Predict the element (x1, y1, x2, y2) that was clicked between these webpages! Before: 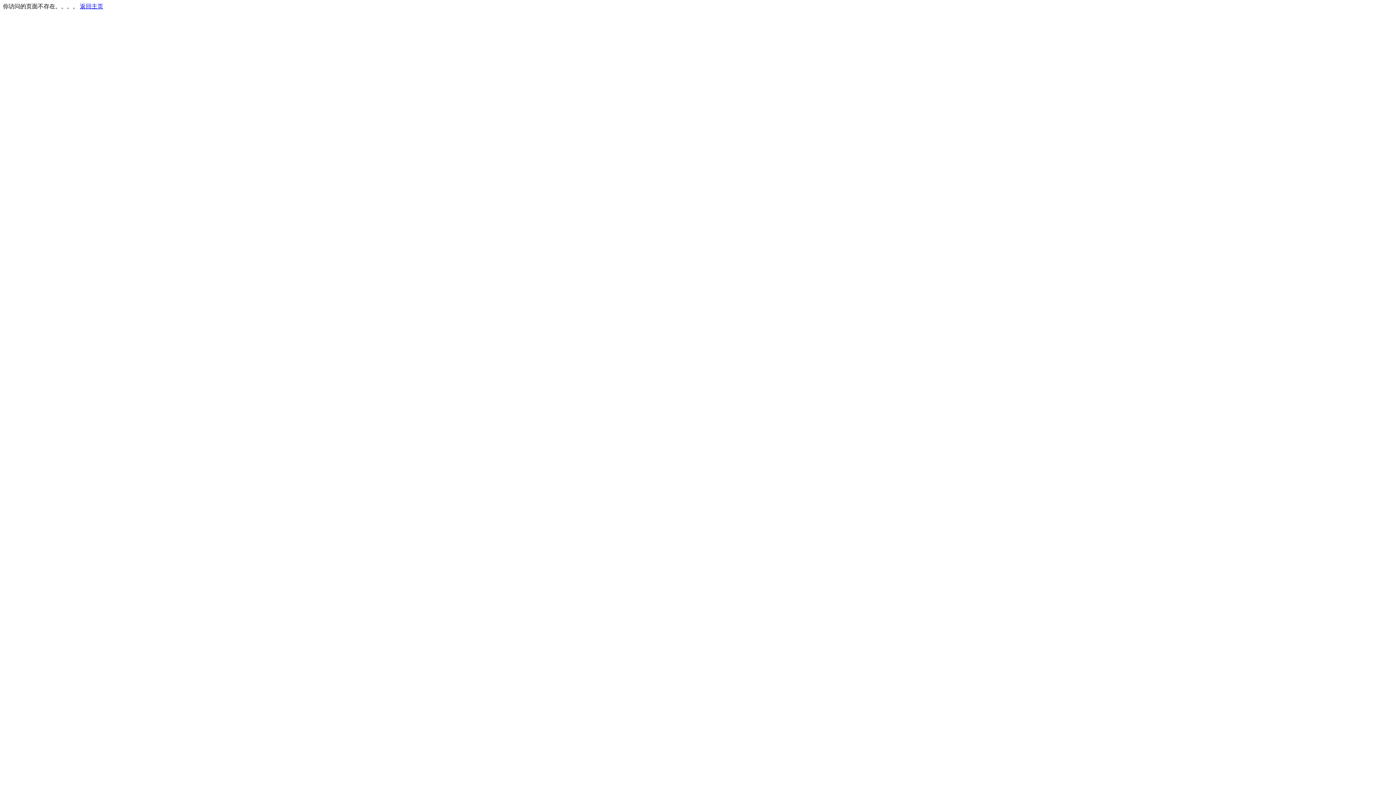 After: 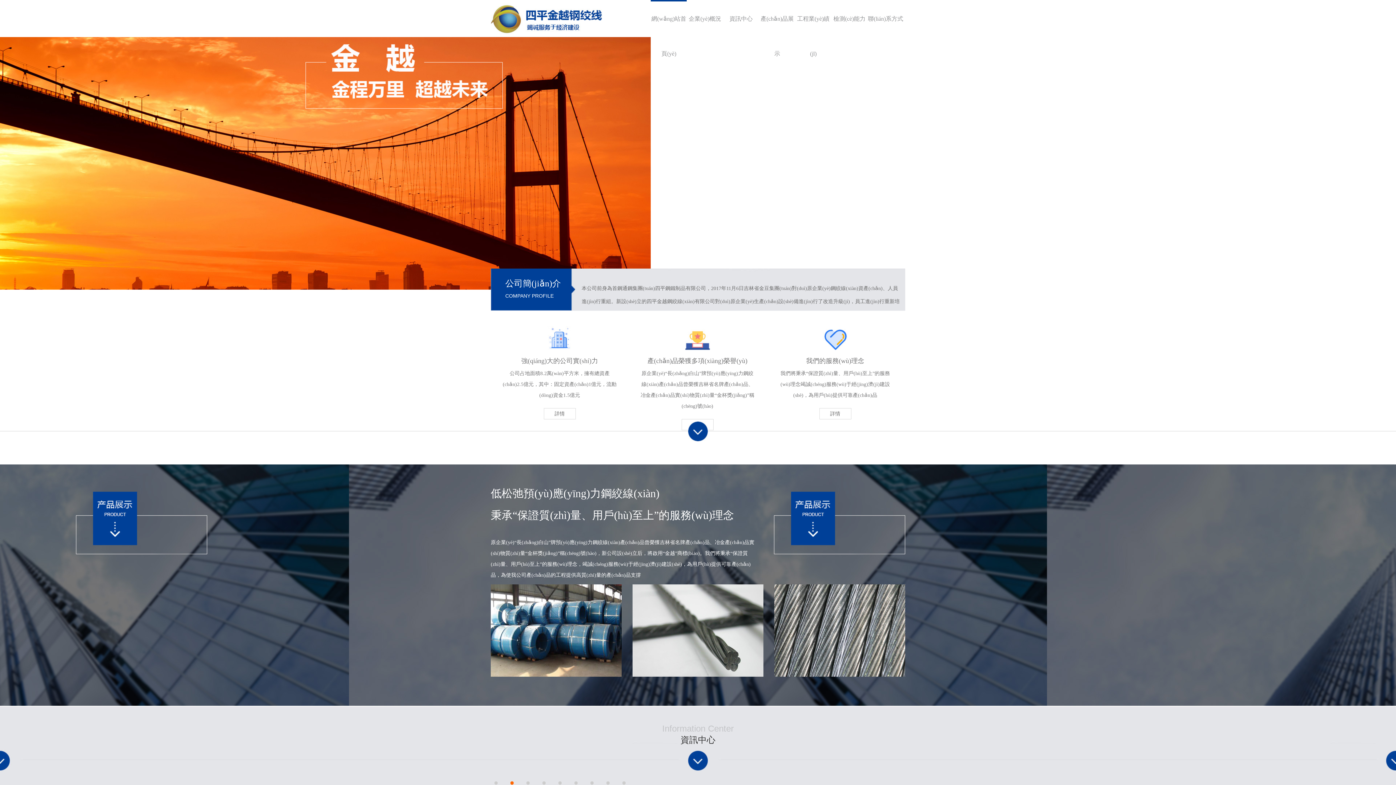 Action: bbox: (80, 3, 103, 9) label: 返回主页